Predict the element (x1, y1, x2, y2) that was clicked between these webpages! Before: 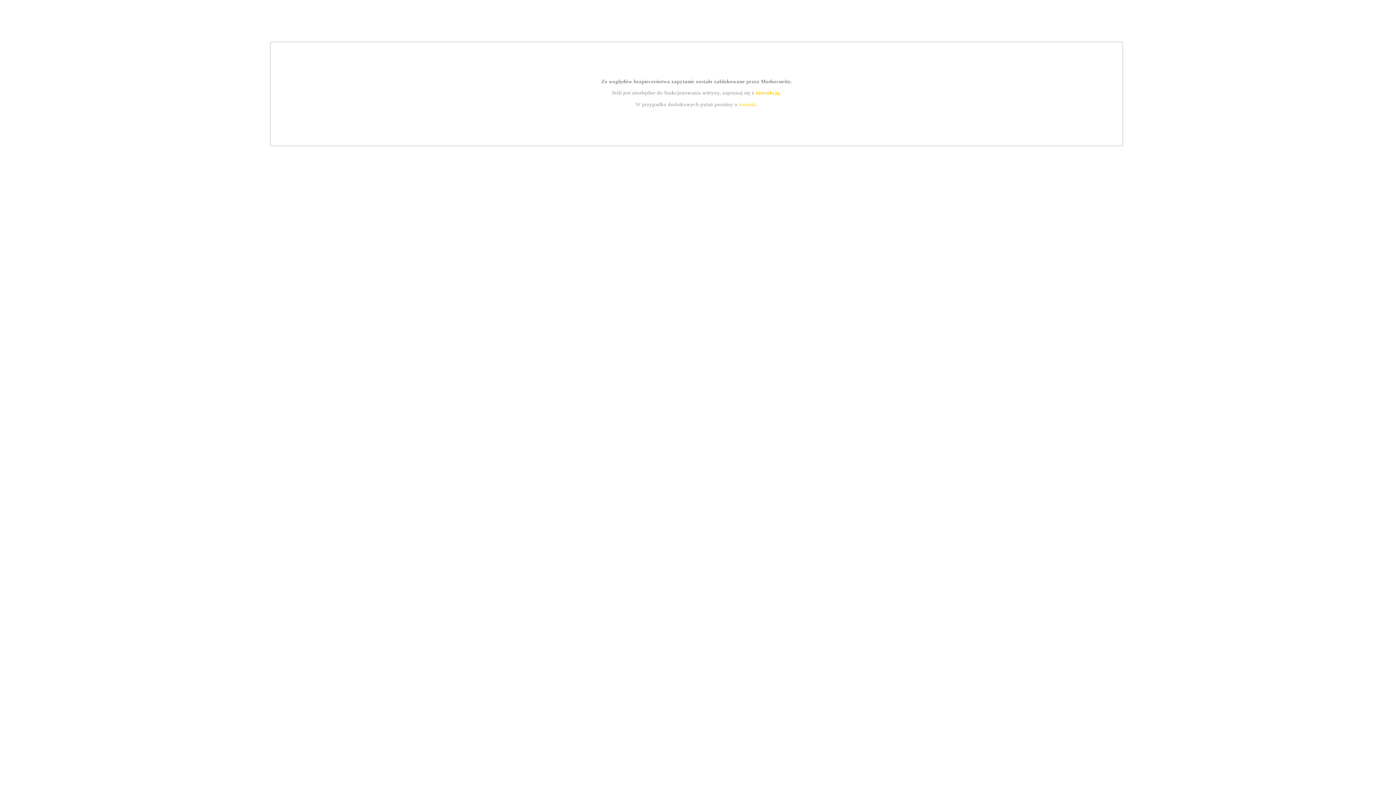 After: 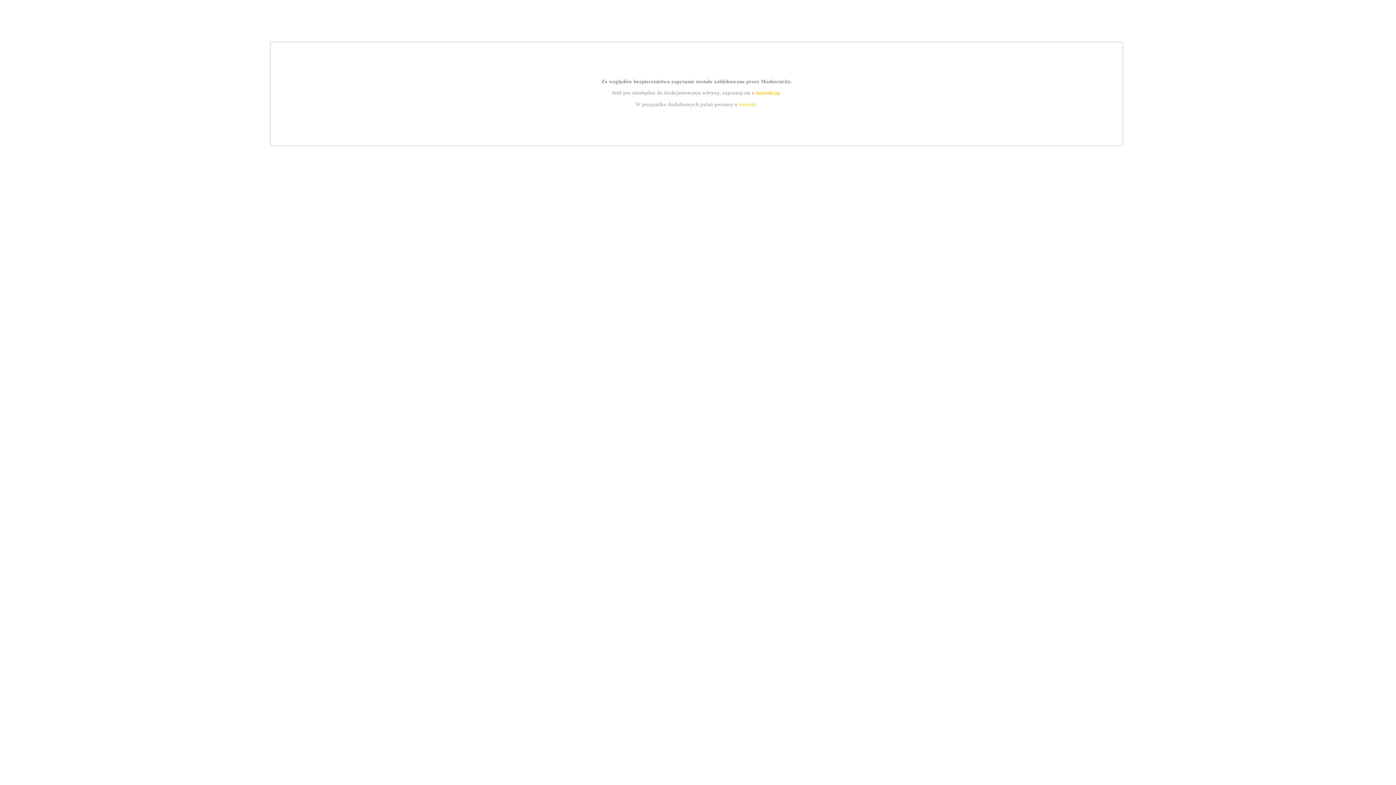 Action: label: instrukcją bbox: (755, 89, 779, 95)